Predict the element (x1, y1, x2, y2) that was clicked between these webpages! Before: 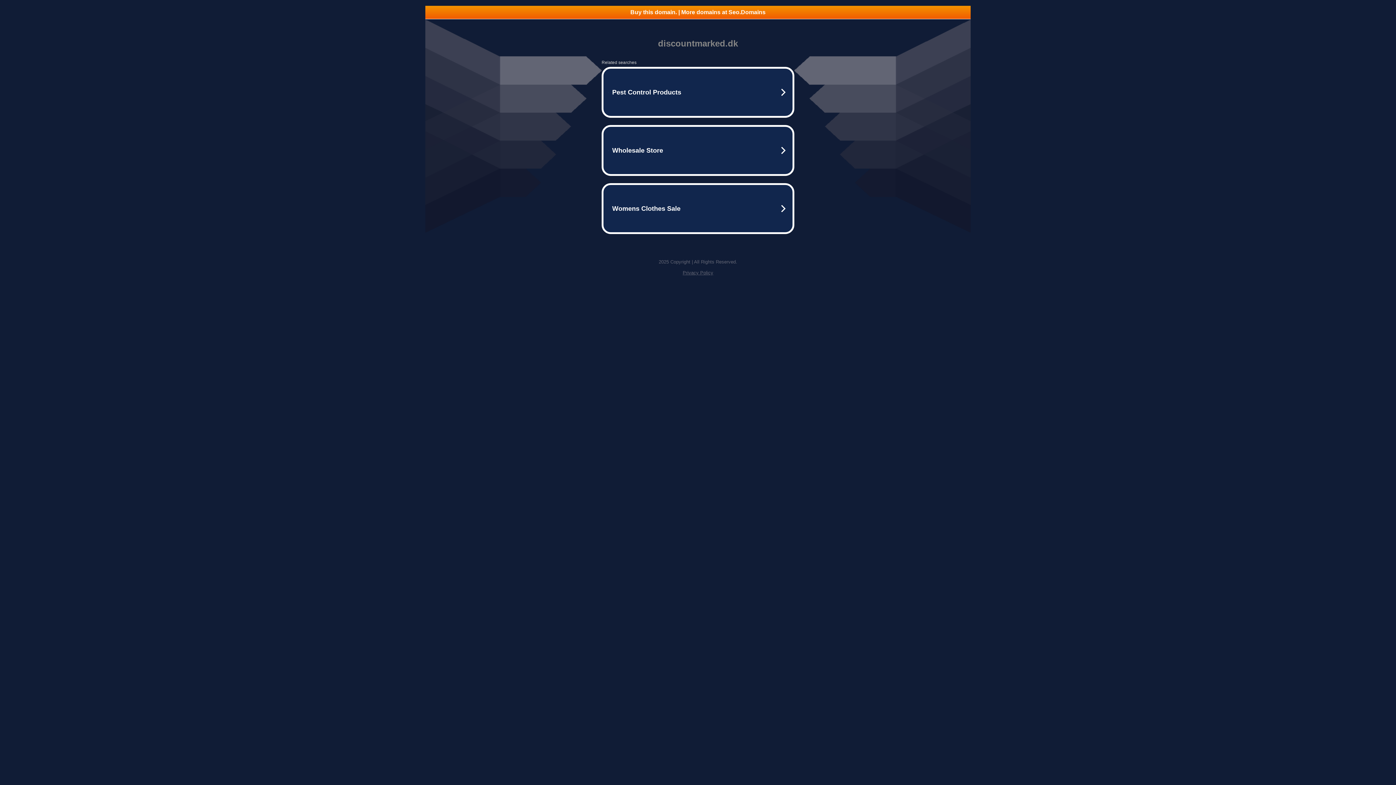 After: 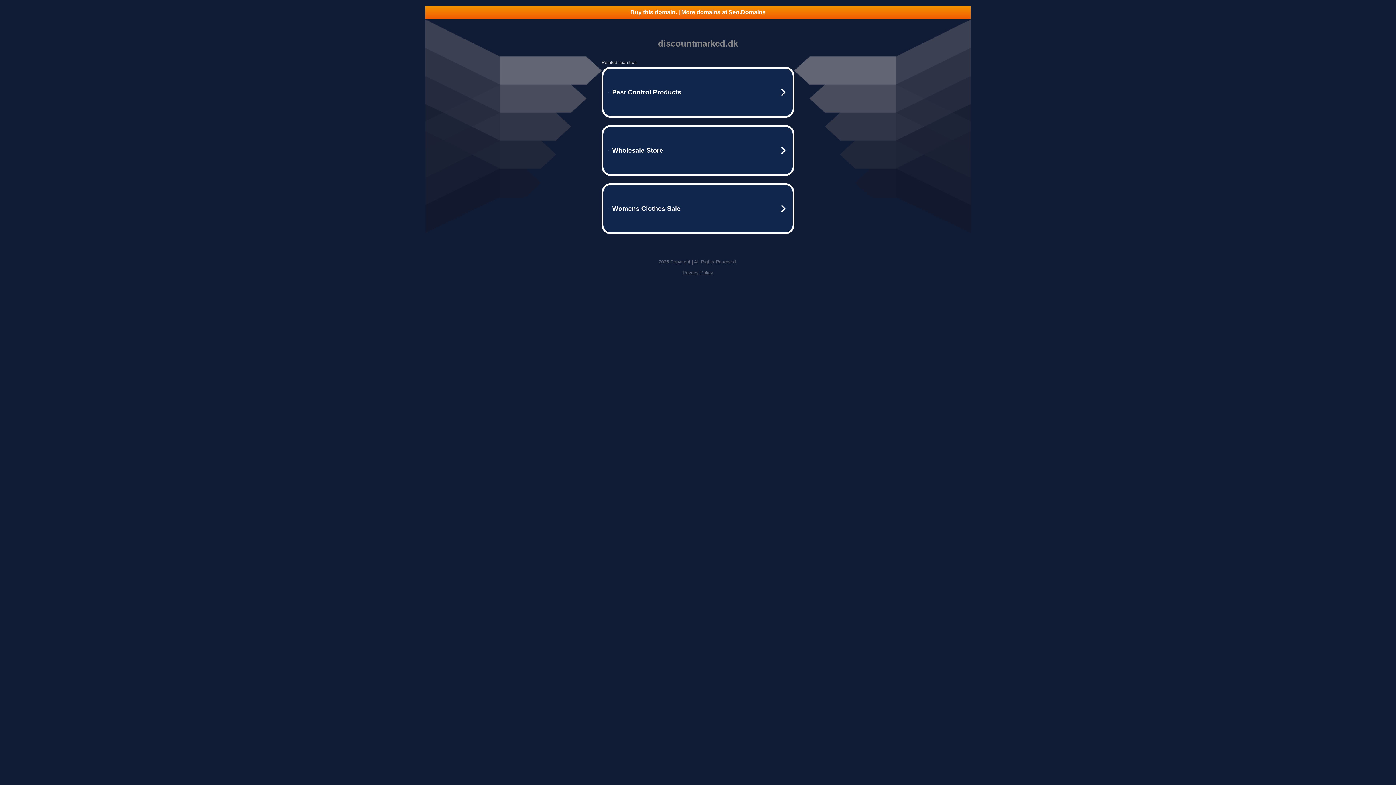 Action: bbox: (682, 270, 713, 275) label: Privacy Policy